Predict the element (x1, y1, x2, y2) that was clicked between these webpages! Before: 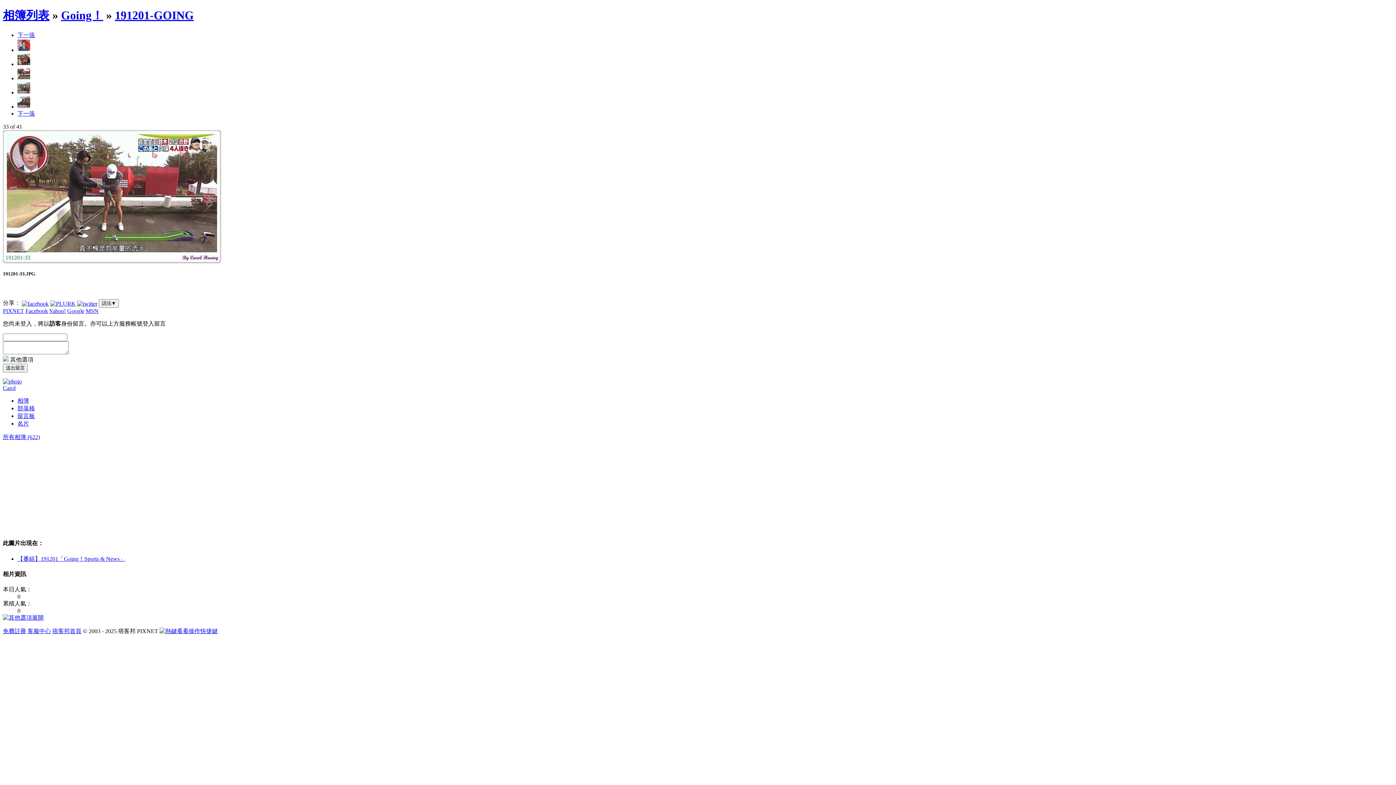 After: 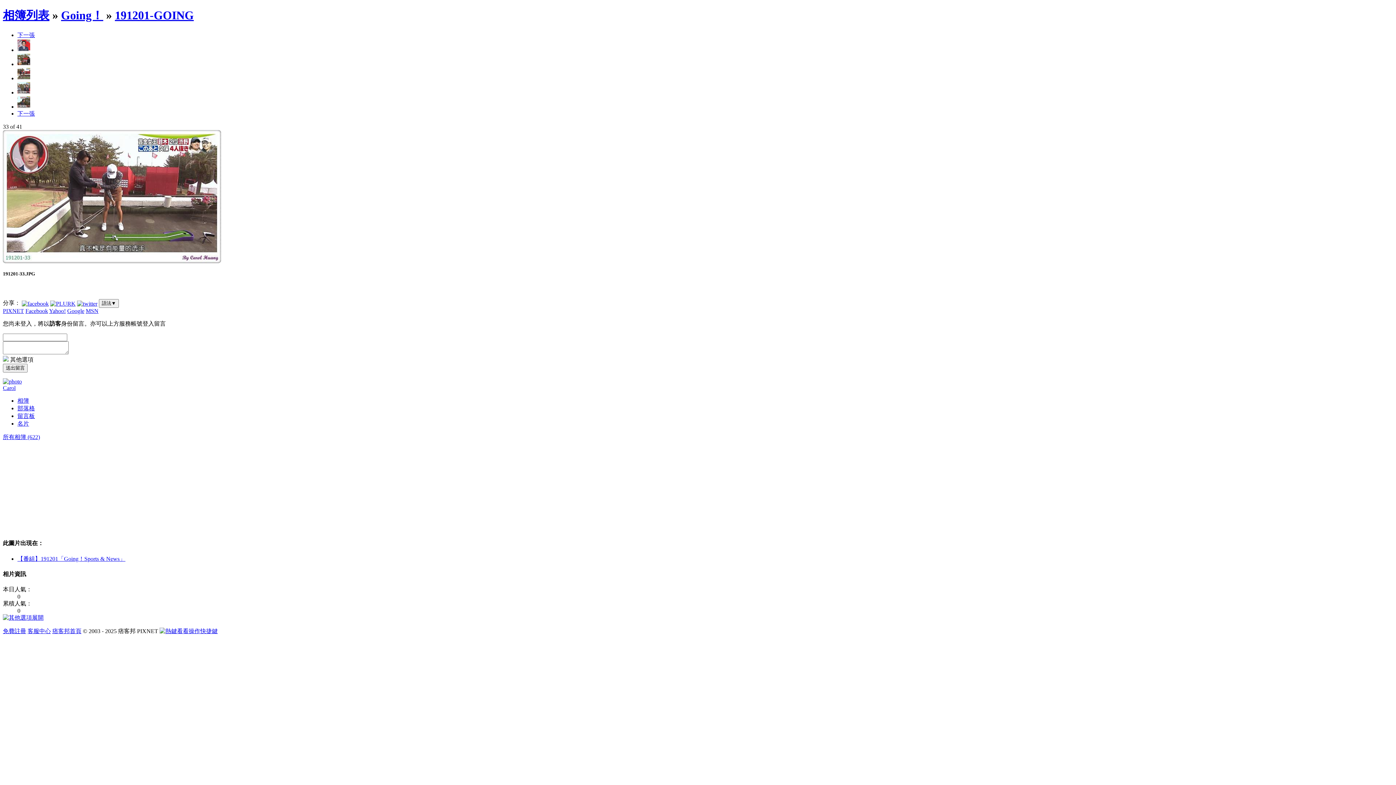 Action: label: 客服中心 bbox: (27, 628, 50, 634)